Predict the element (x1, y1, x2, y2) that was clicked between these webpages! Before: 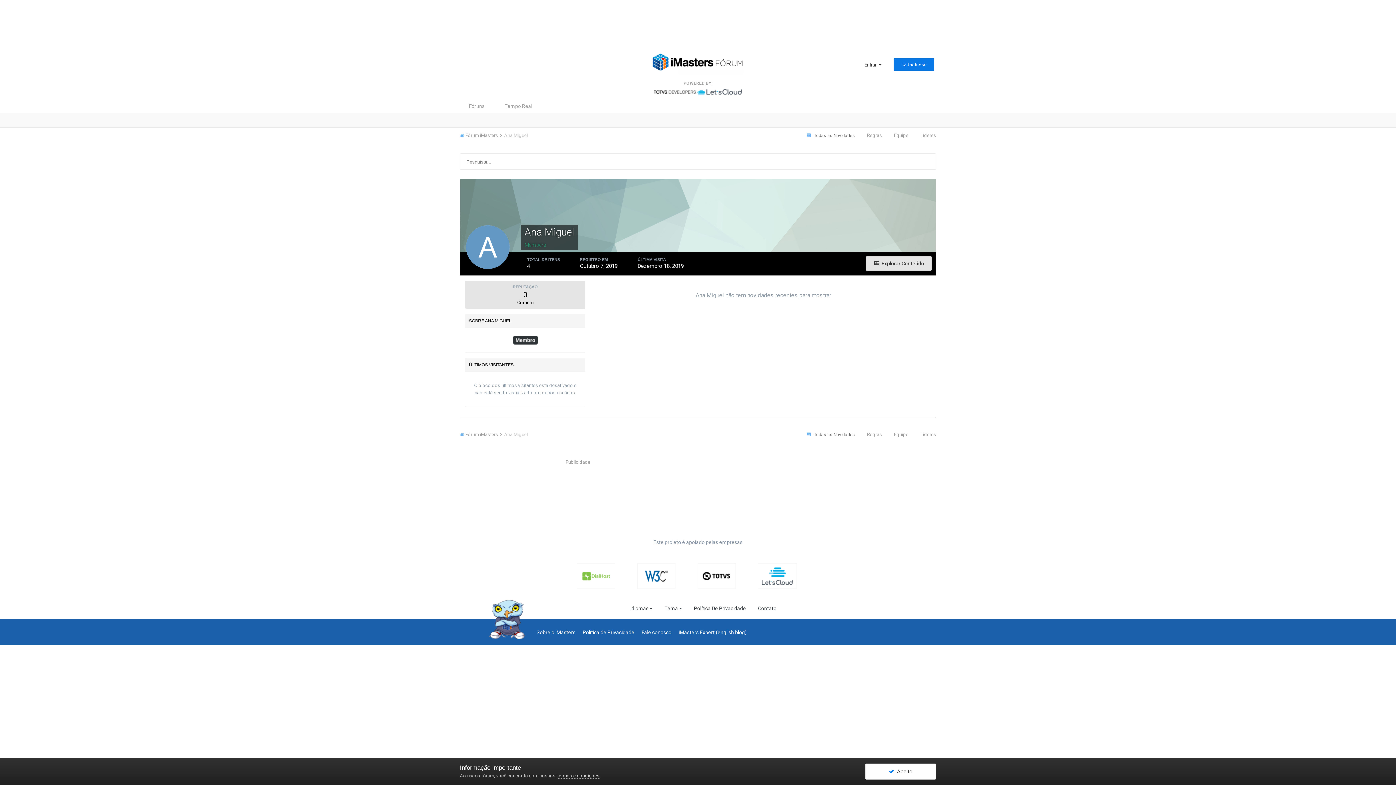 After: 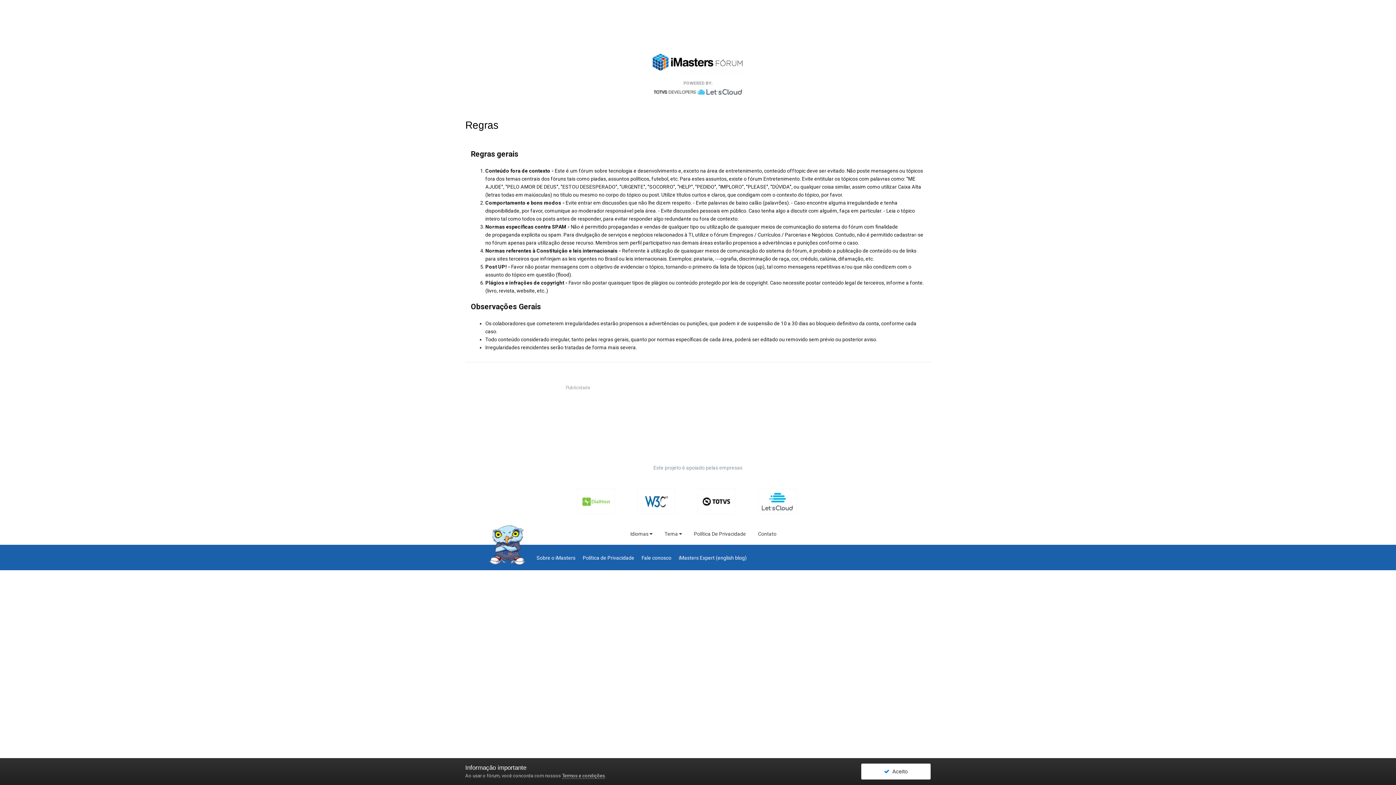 Action: label: Regras bbox: (867, 132, 882, 138)